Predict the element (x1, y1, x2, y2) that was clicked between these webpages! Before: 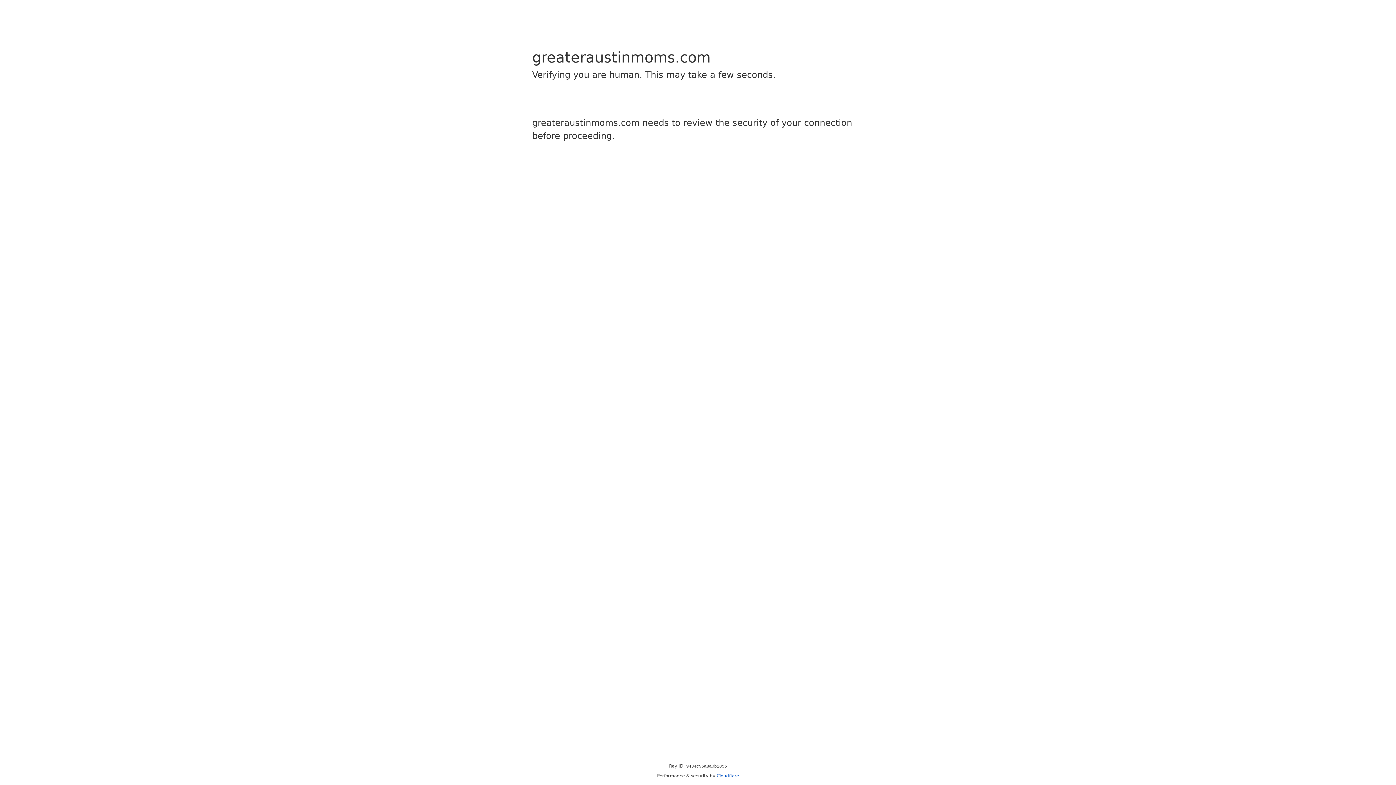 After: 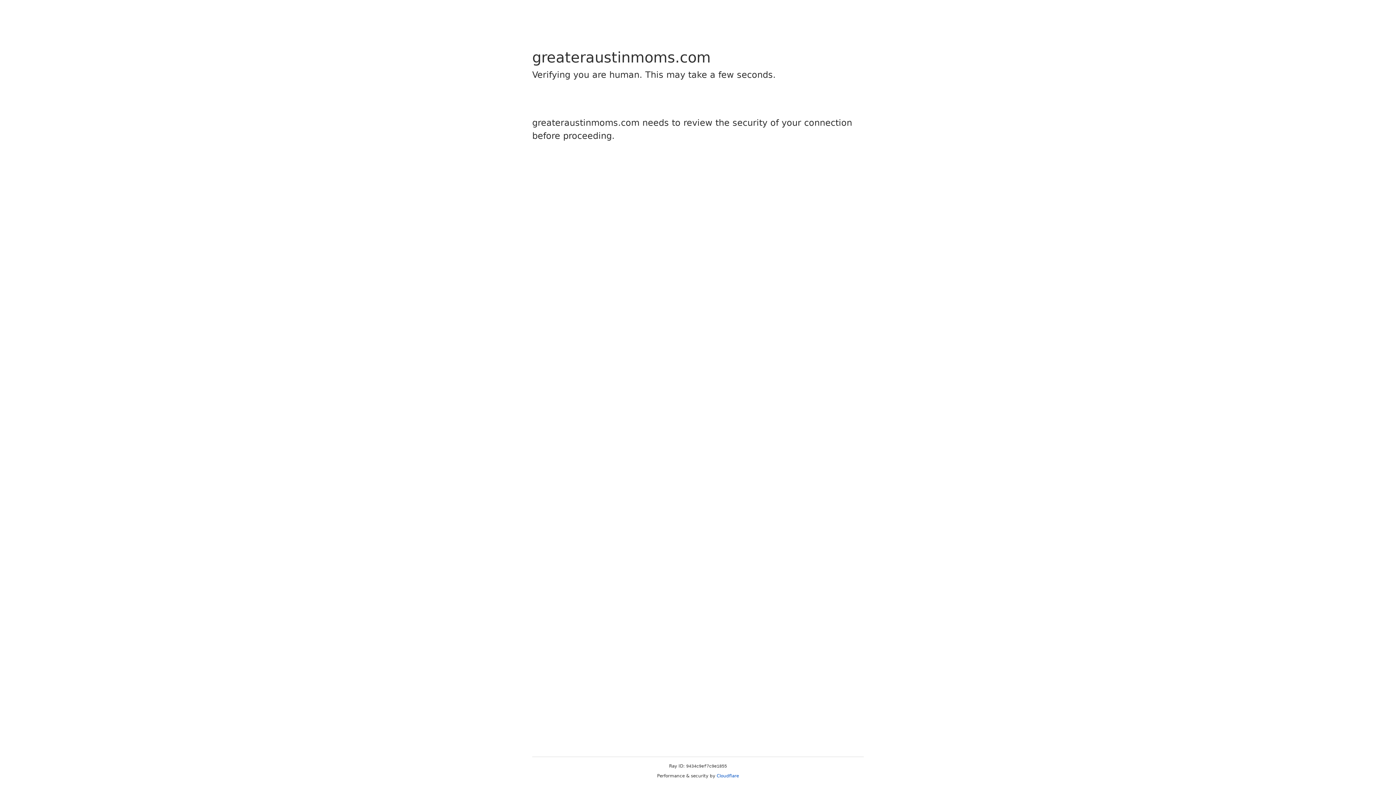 Action: label: Cloudflare bbox: (716, 773, 739, 778)